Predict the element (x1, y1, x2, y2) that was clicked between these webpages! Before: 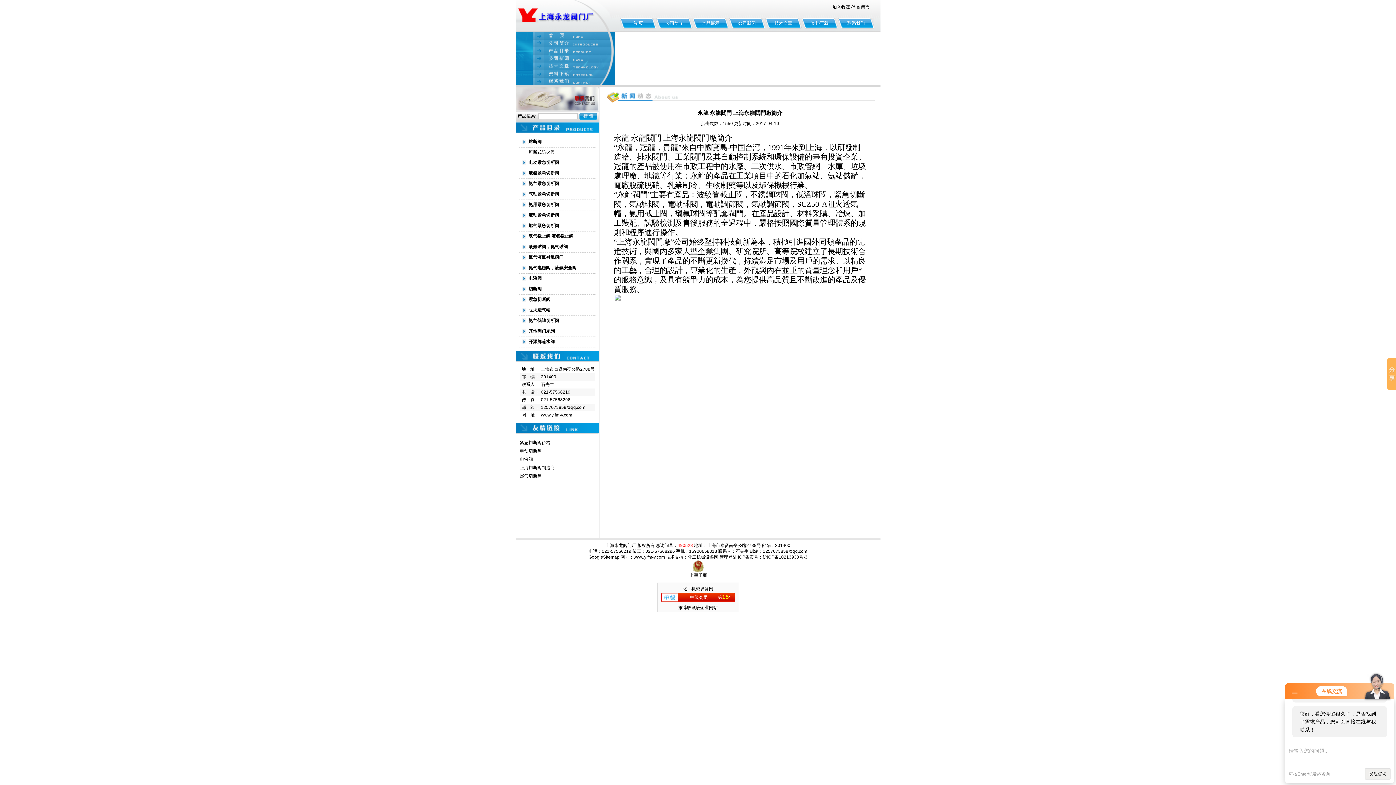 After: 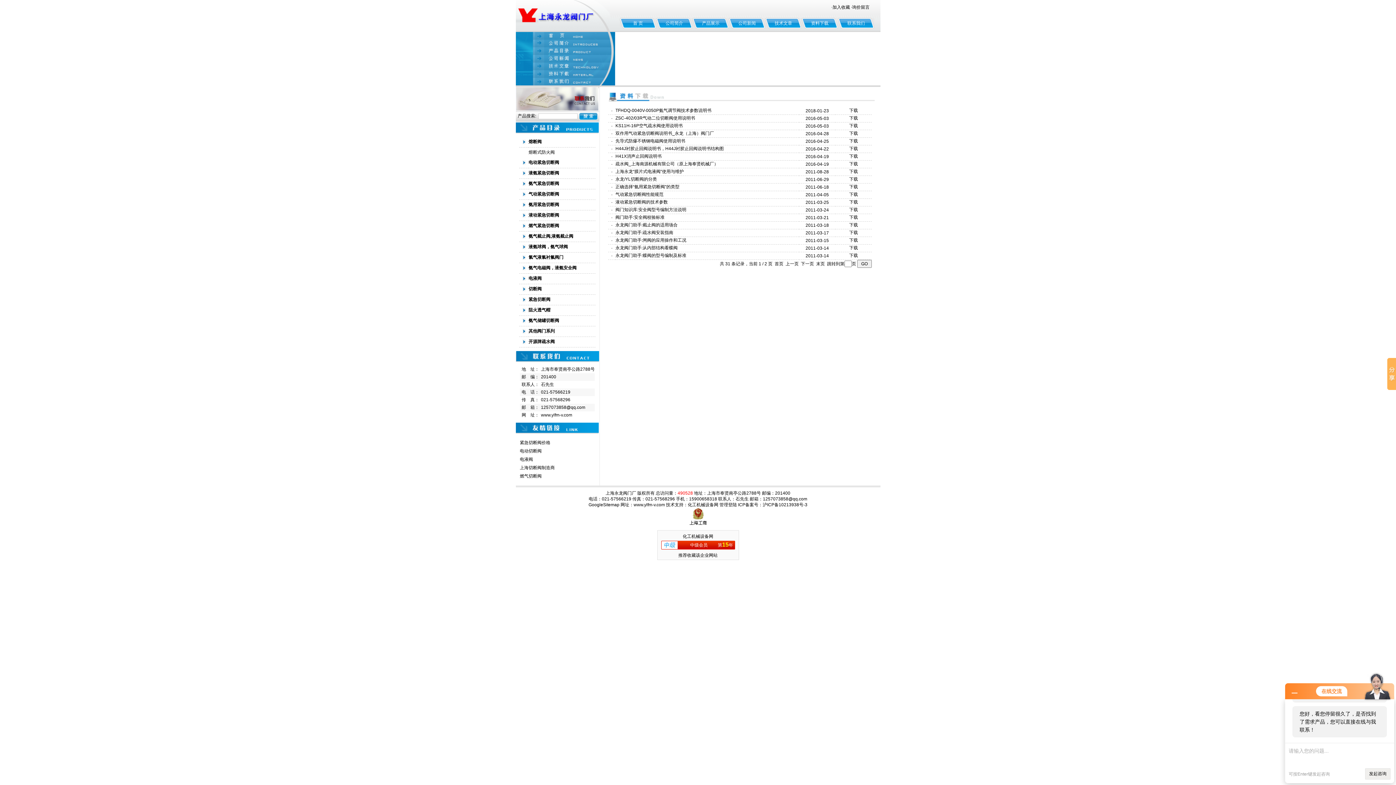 Action: bbox: (515, 73, 615, 78)